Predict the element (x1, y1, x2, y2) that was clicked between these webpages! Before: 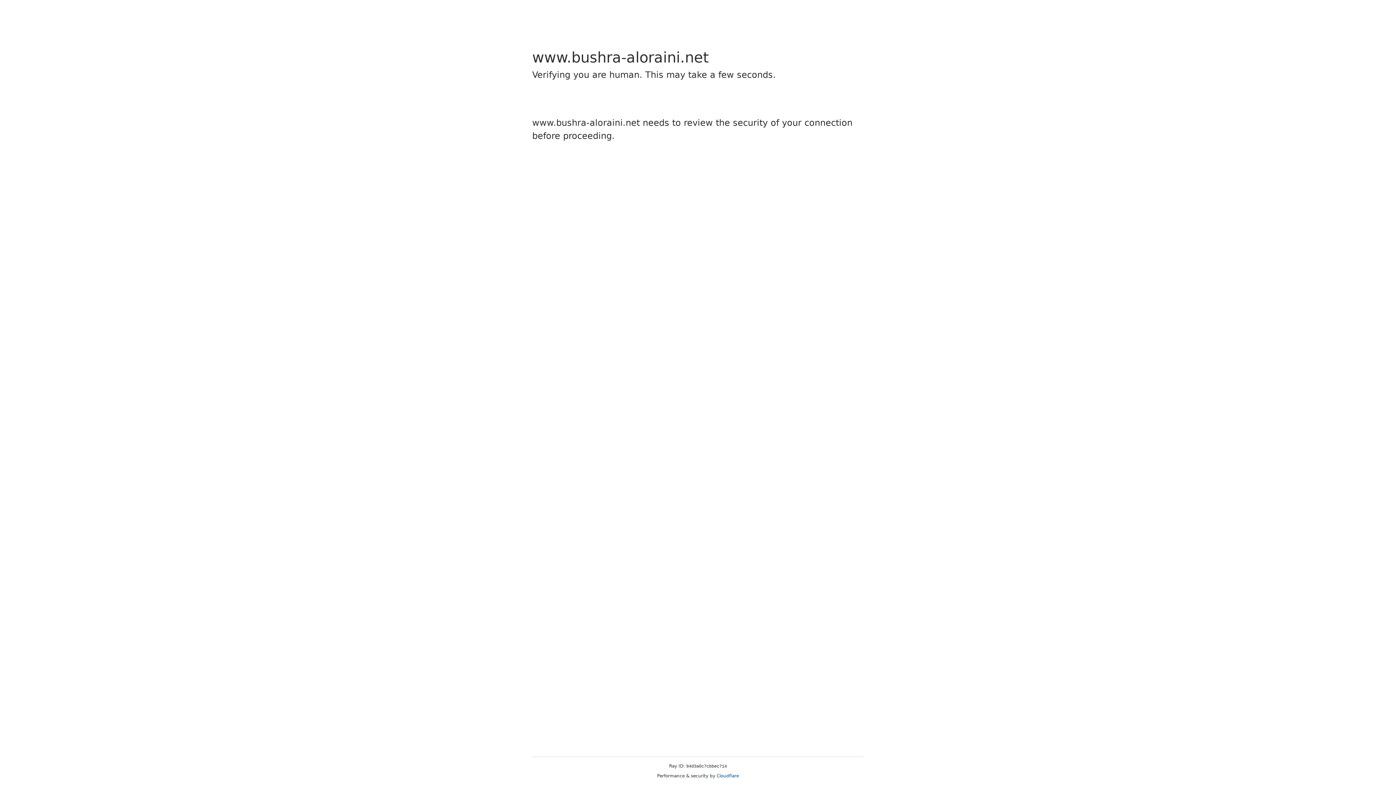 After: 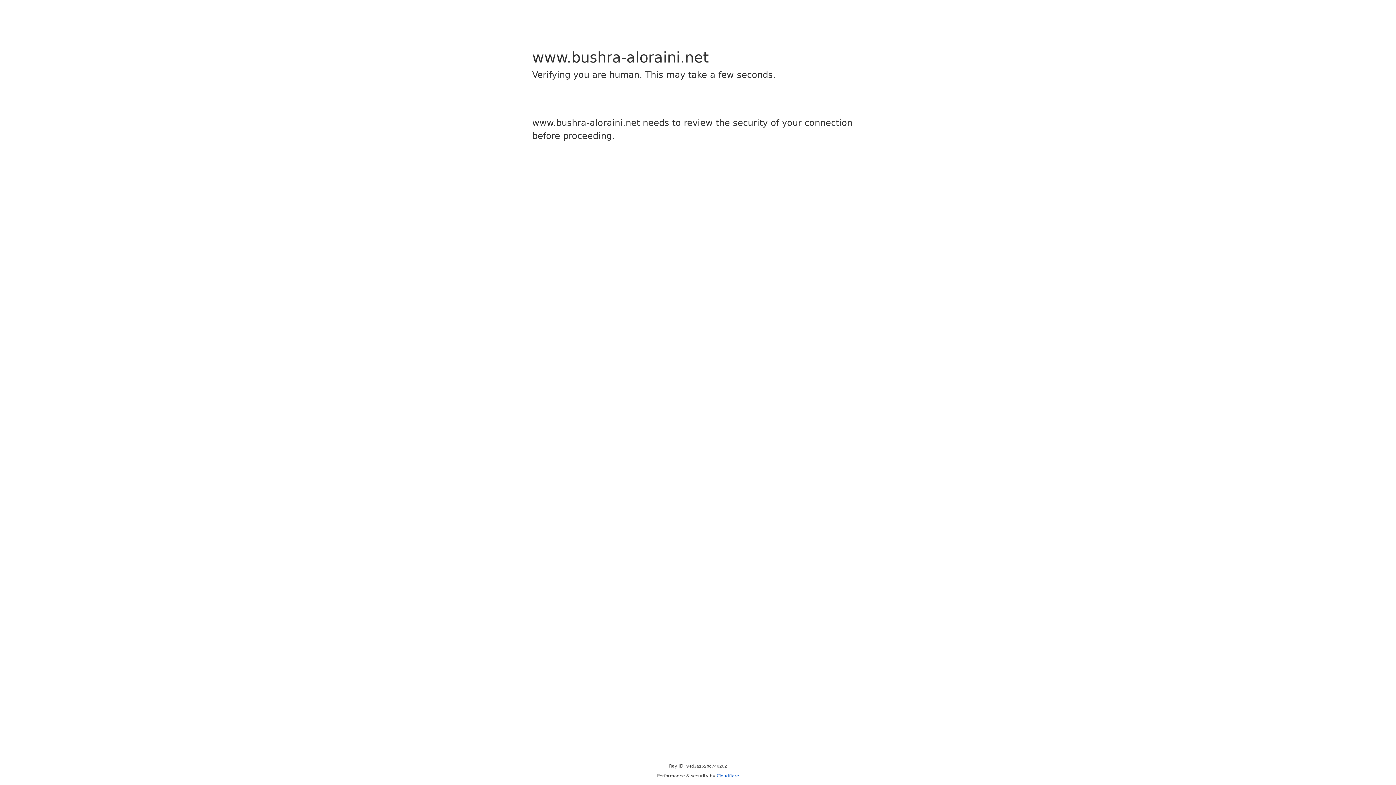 Action: label: Cloudflare bbox: (716, 773, 739, 778)